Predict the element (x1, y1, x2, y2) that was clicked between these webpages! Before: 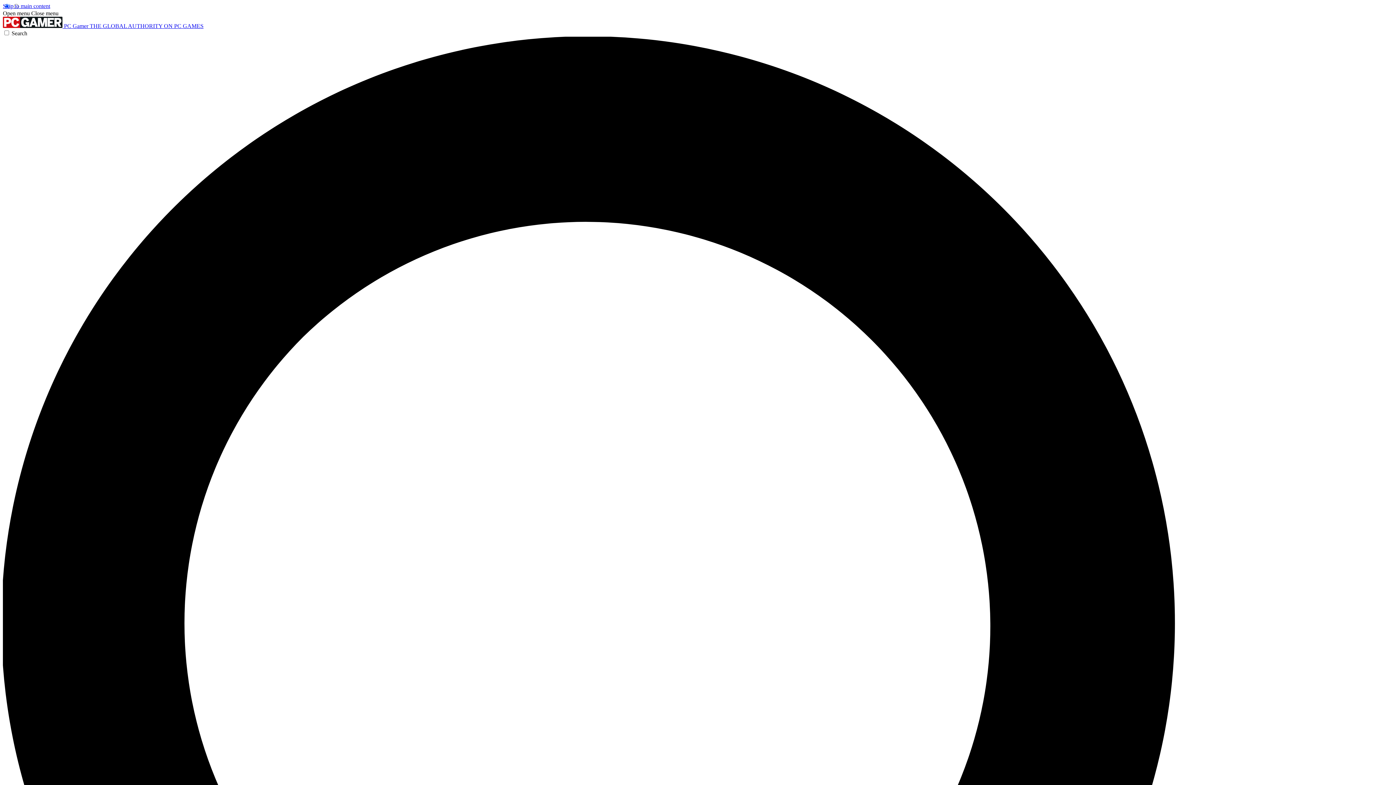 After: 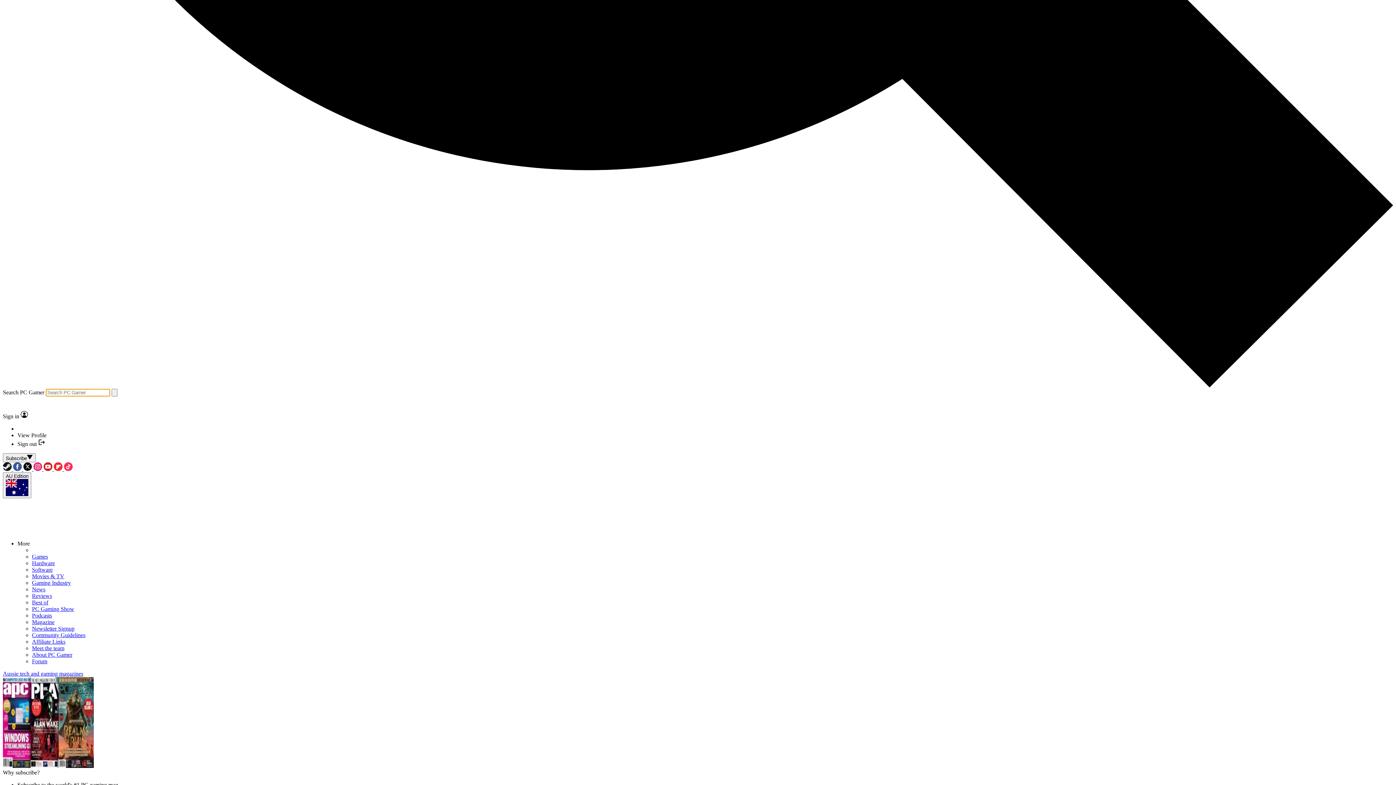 Action: label: Search bbox: (2, 30, 1393, 1428)